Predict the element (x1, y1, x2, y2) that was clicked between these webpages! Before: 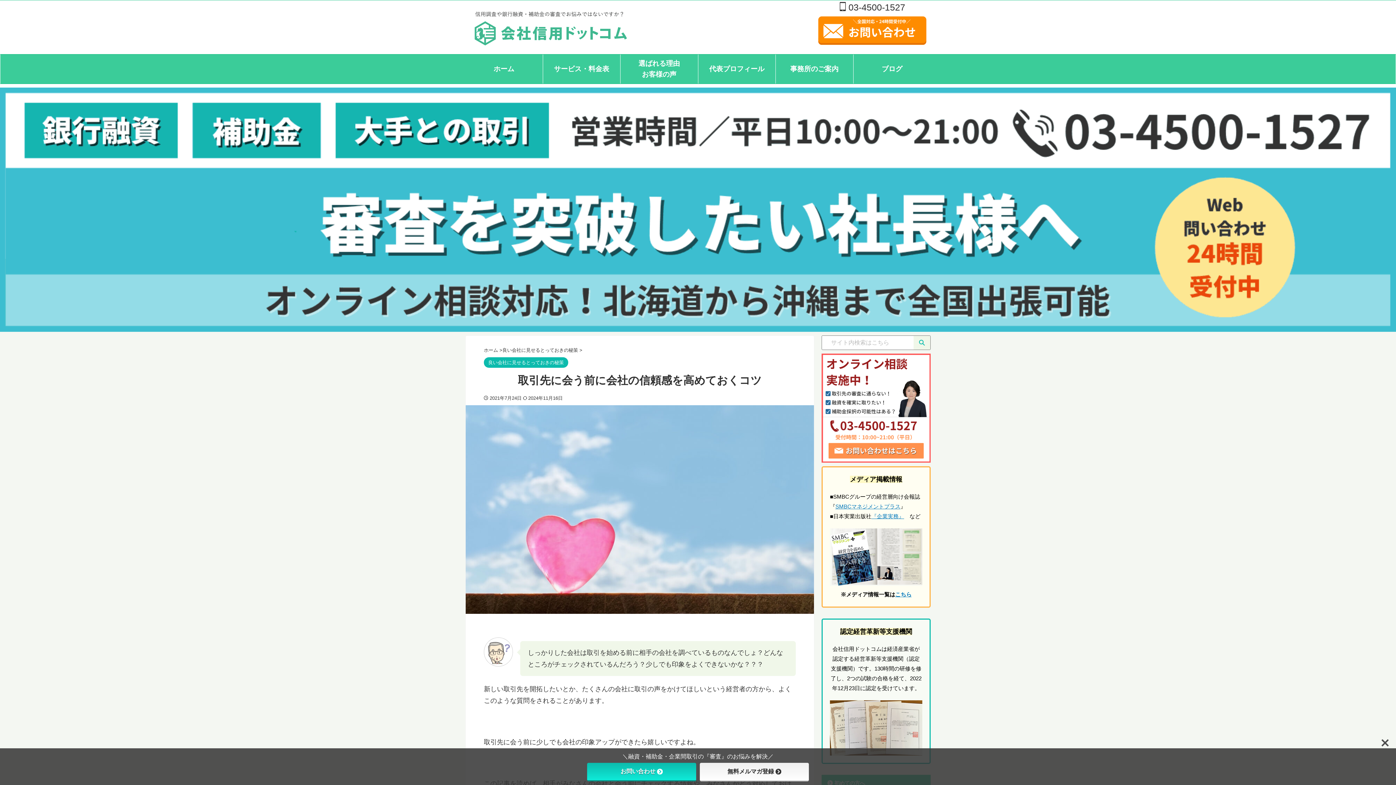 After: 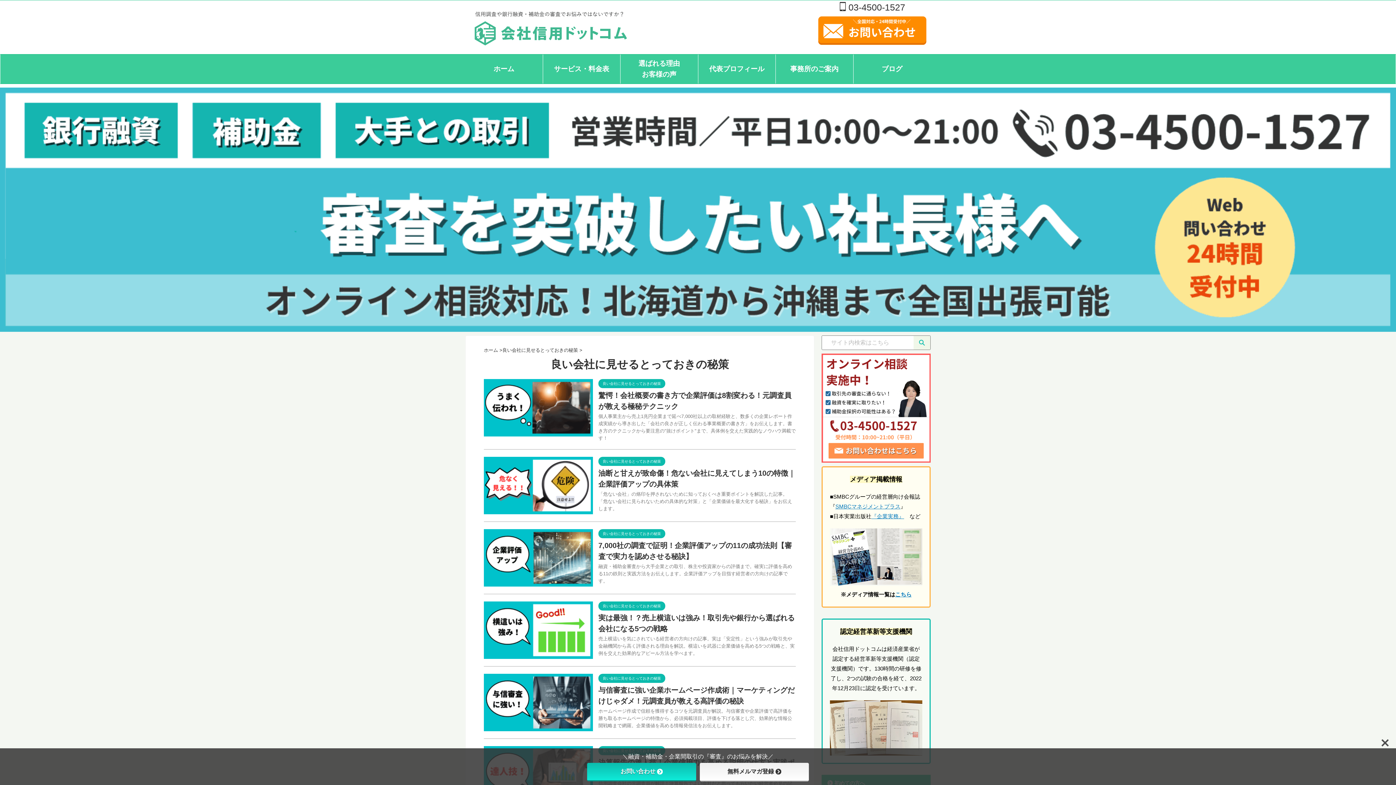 Action: label: 良い会社に見せるとっておきの秘策 bbox: (484, 360, 568, 365)